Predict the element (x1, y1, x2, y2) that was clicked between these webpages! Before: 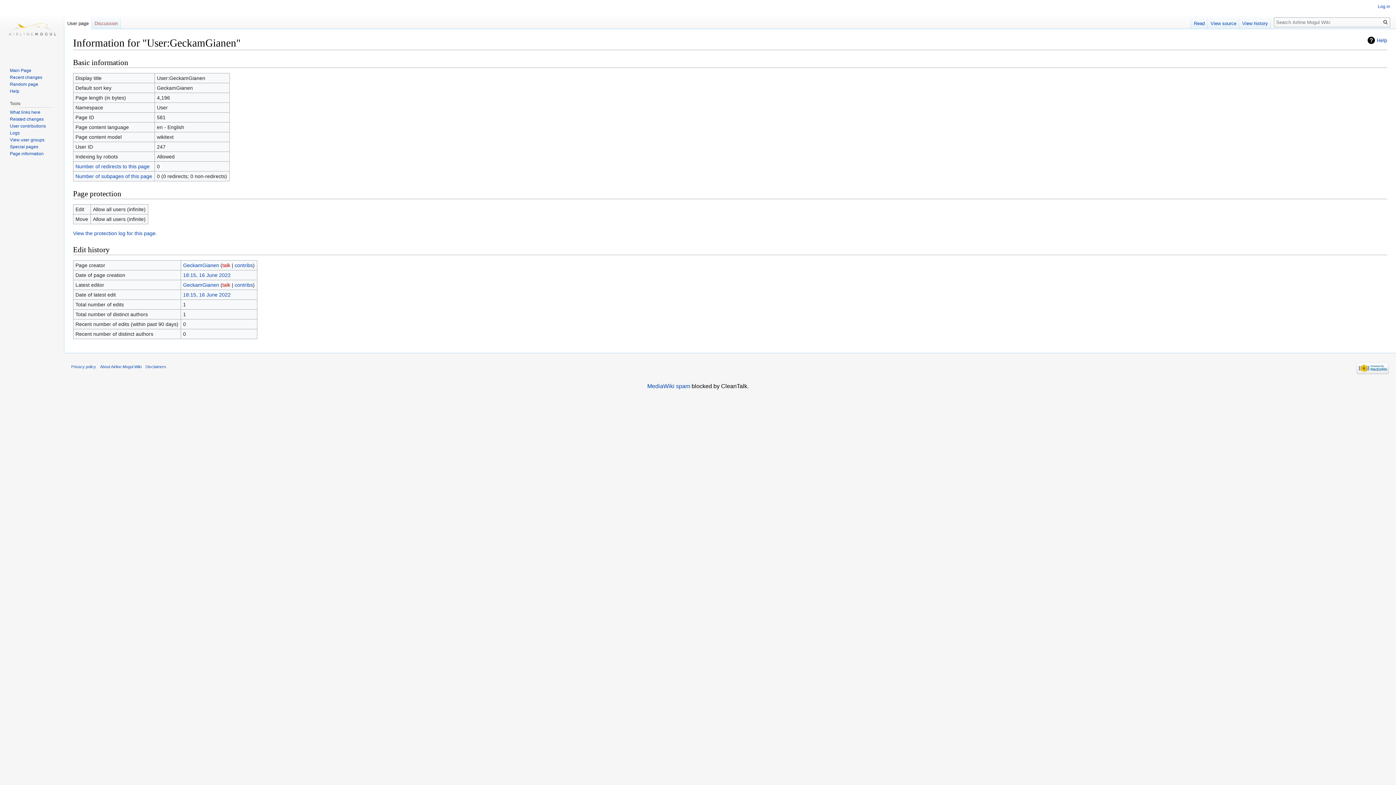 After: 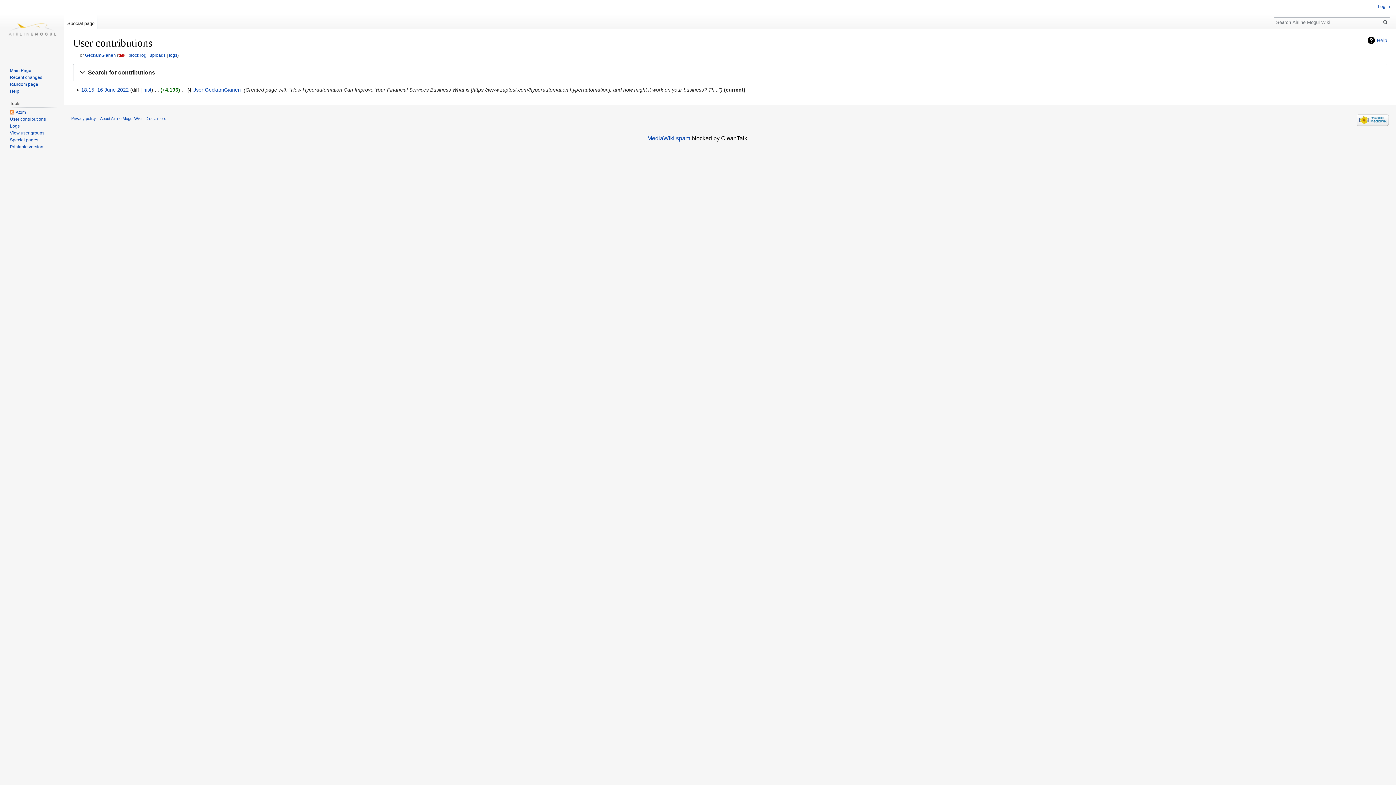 Action: label: contribs bbox: (234, 282, 252, 288)